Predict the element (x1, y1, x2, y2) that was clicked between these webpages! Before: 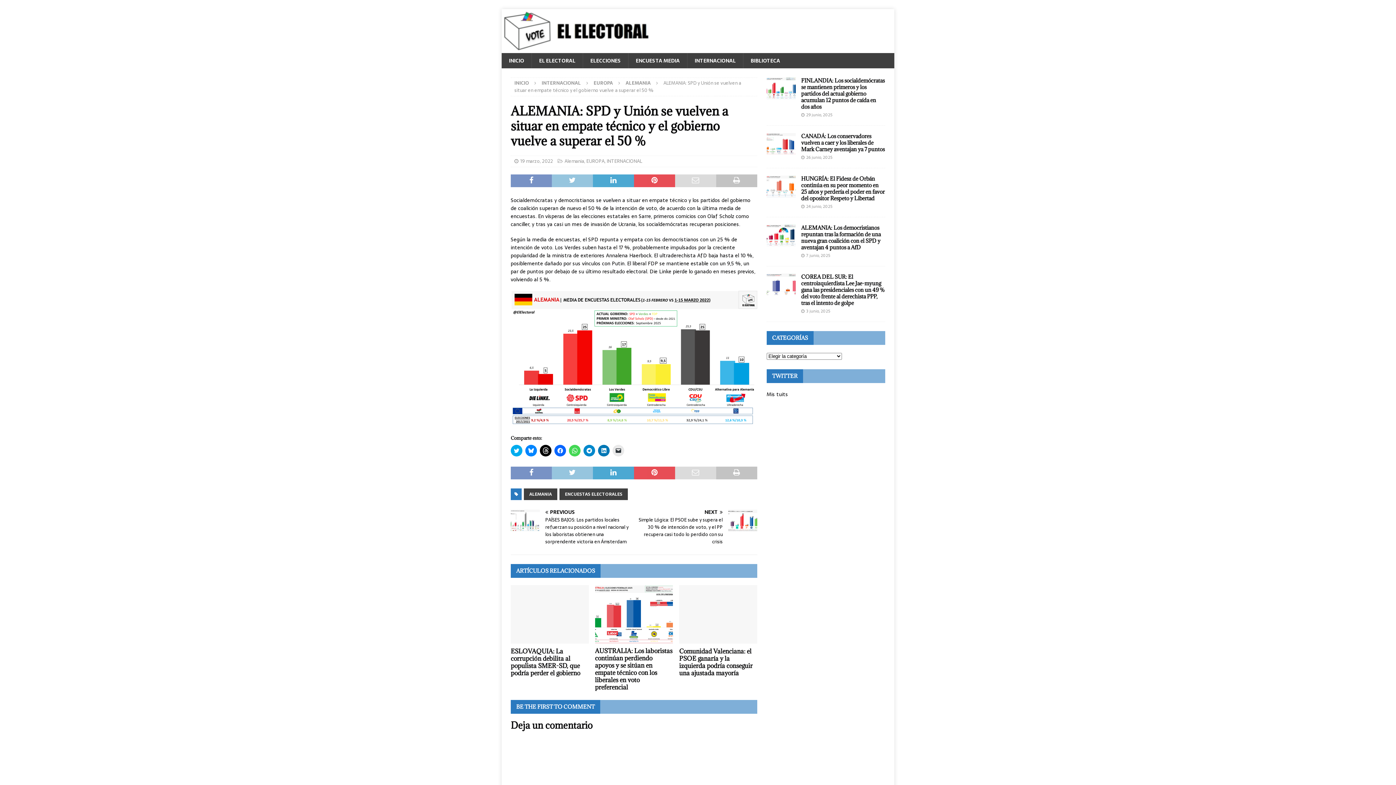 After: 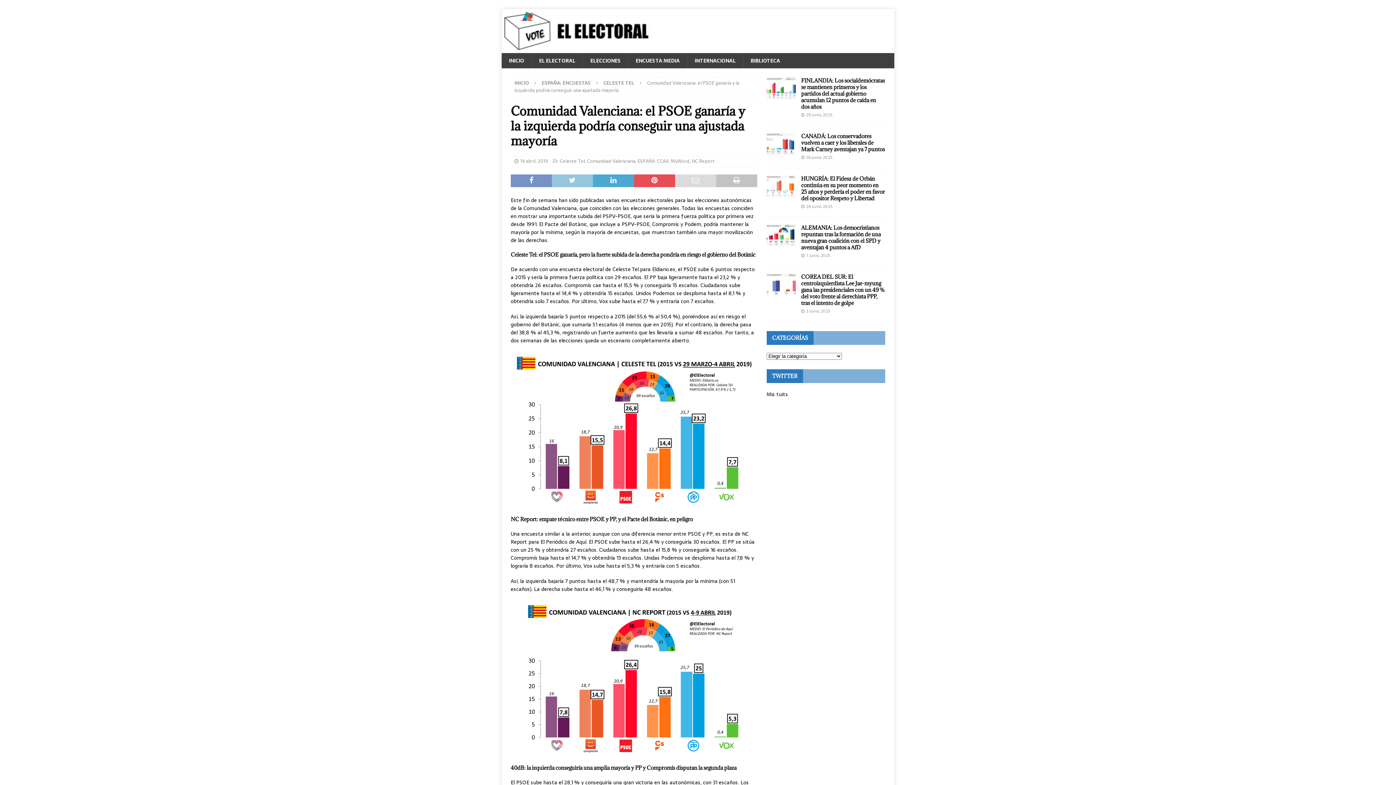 Action: bbox: (679, 647, 752, 677) label: Comunidad Valenciana: el PSOE ganaría y la izquierda podría conseguir una ajustada mayoría